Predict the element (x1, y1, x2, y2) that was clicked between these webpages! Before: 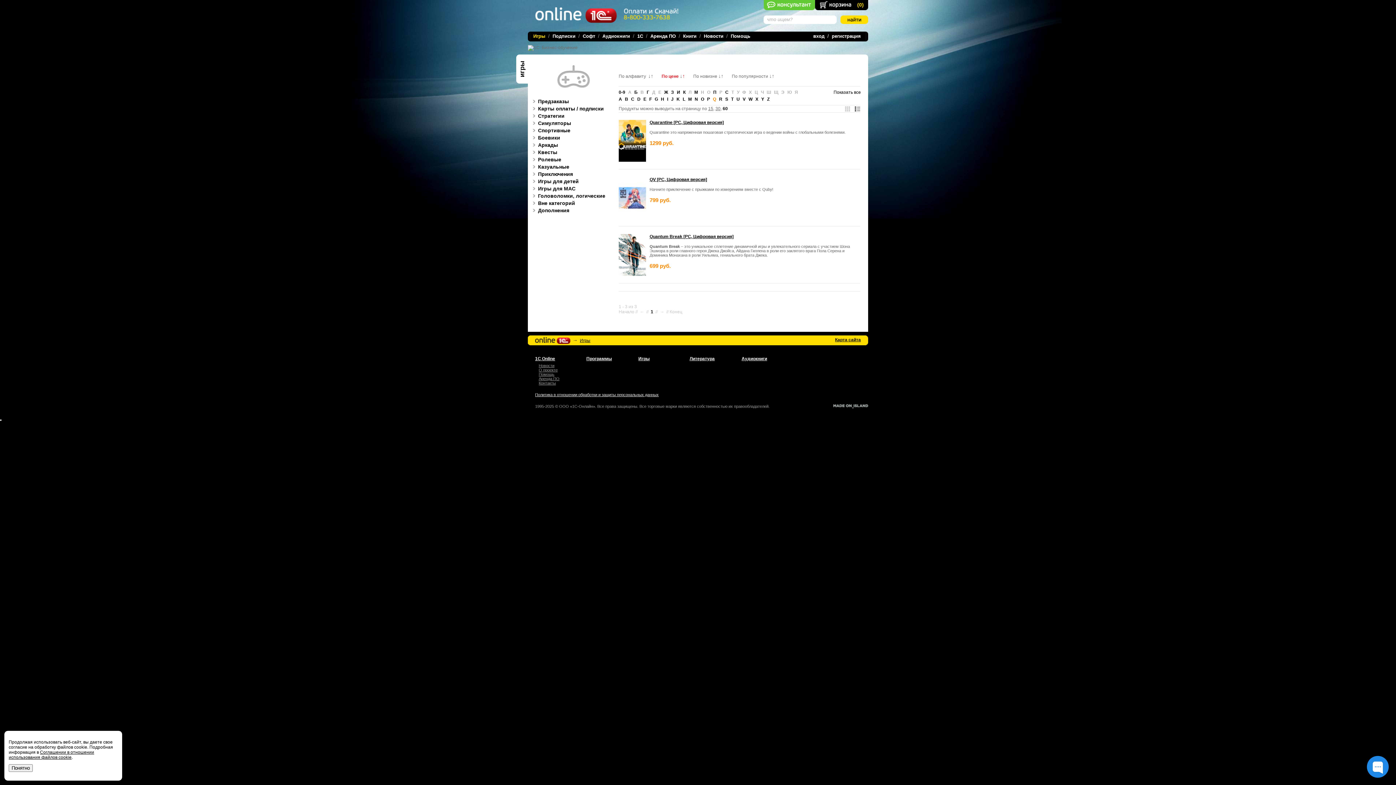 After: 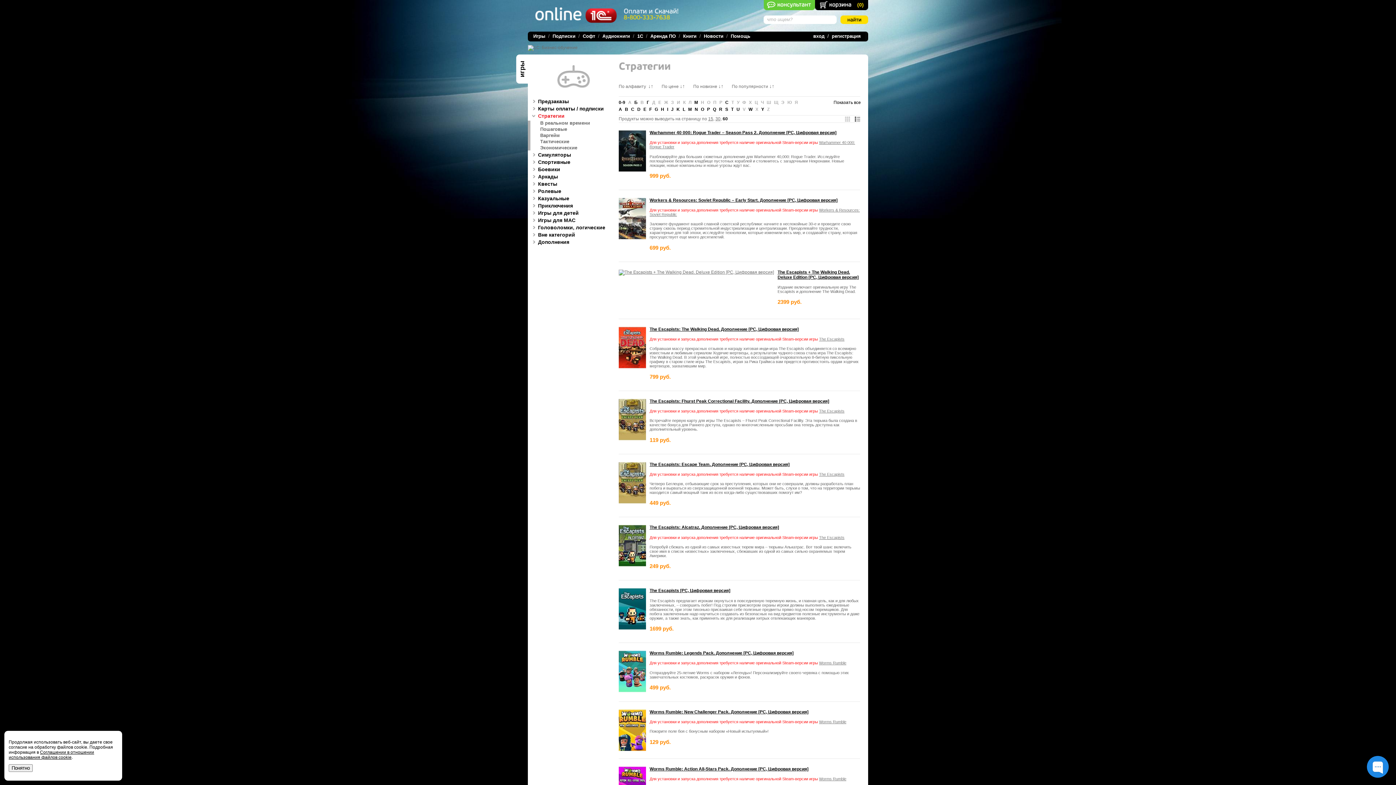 Action: bbox: (528, 113, 611, 118) label: Стратегии